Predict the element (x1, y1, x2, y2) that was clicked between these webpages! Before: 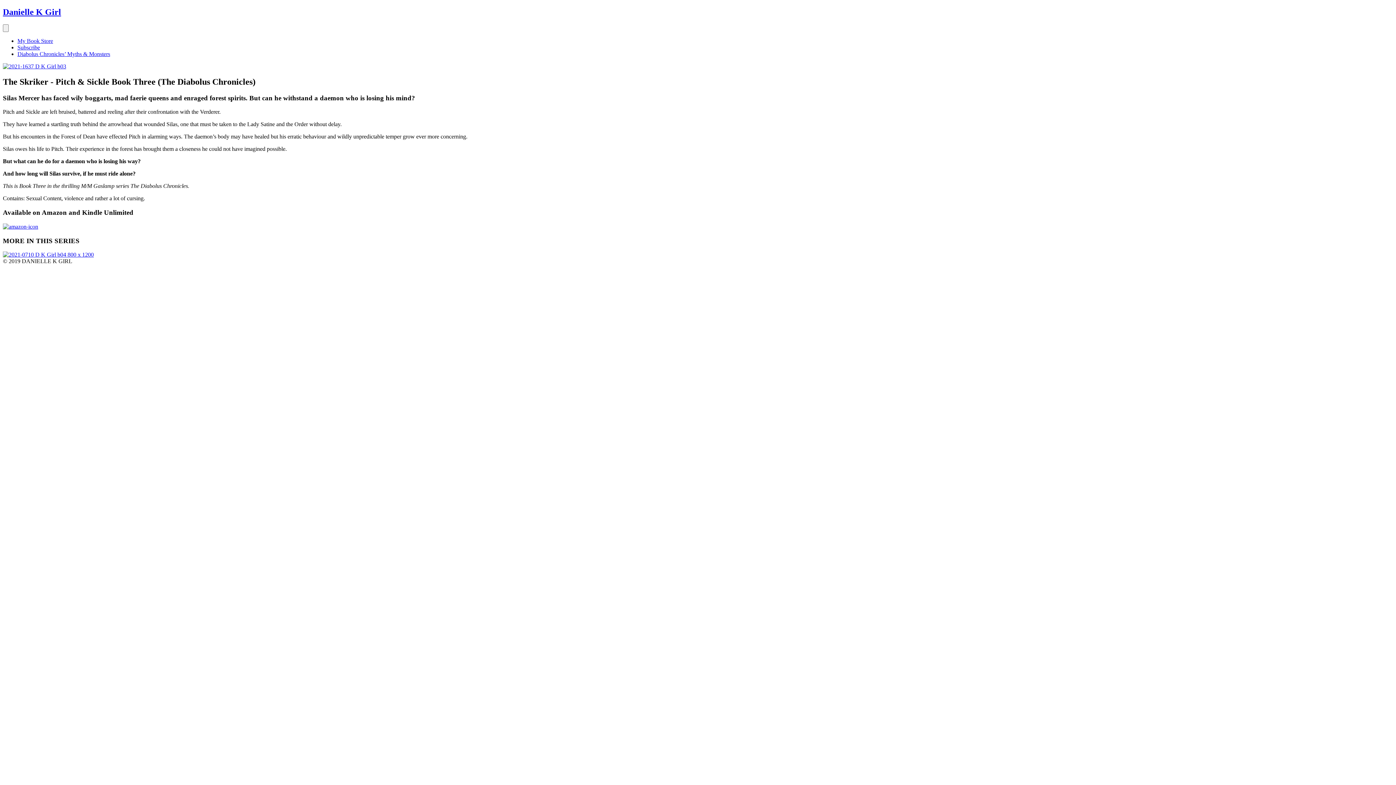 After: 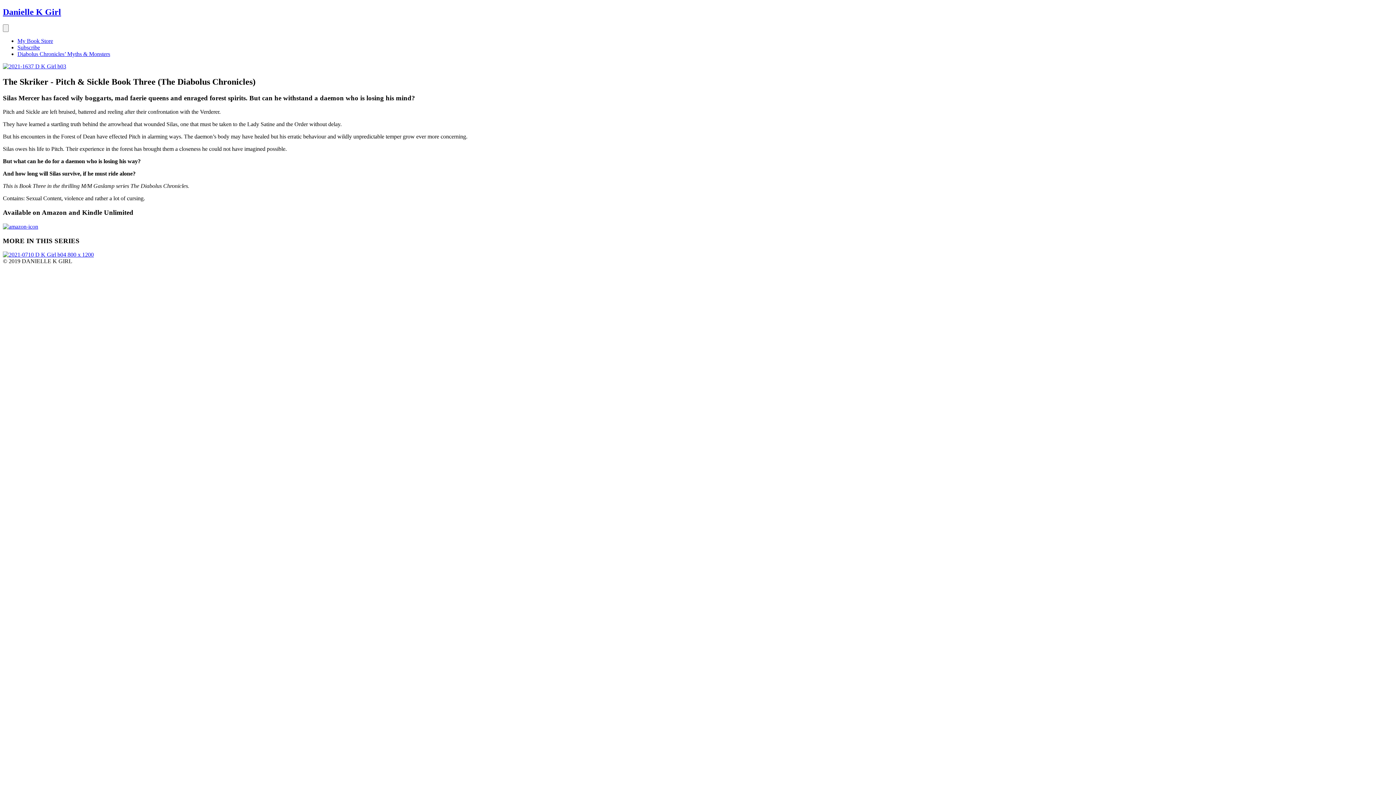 Action: bbox: (2, 223, 38, 229)